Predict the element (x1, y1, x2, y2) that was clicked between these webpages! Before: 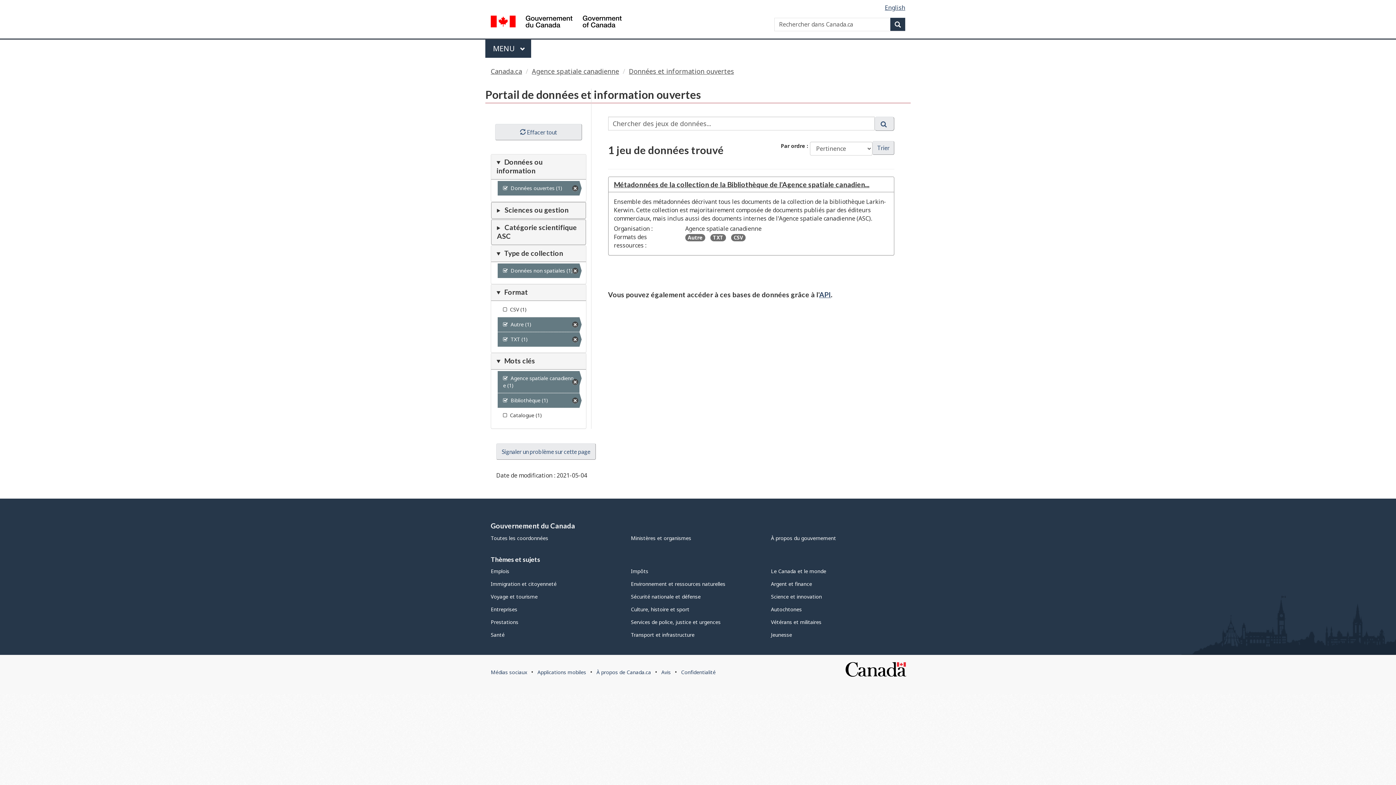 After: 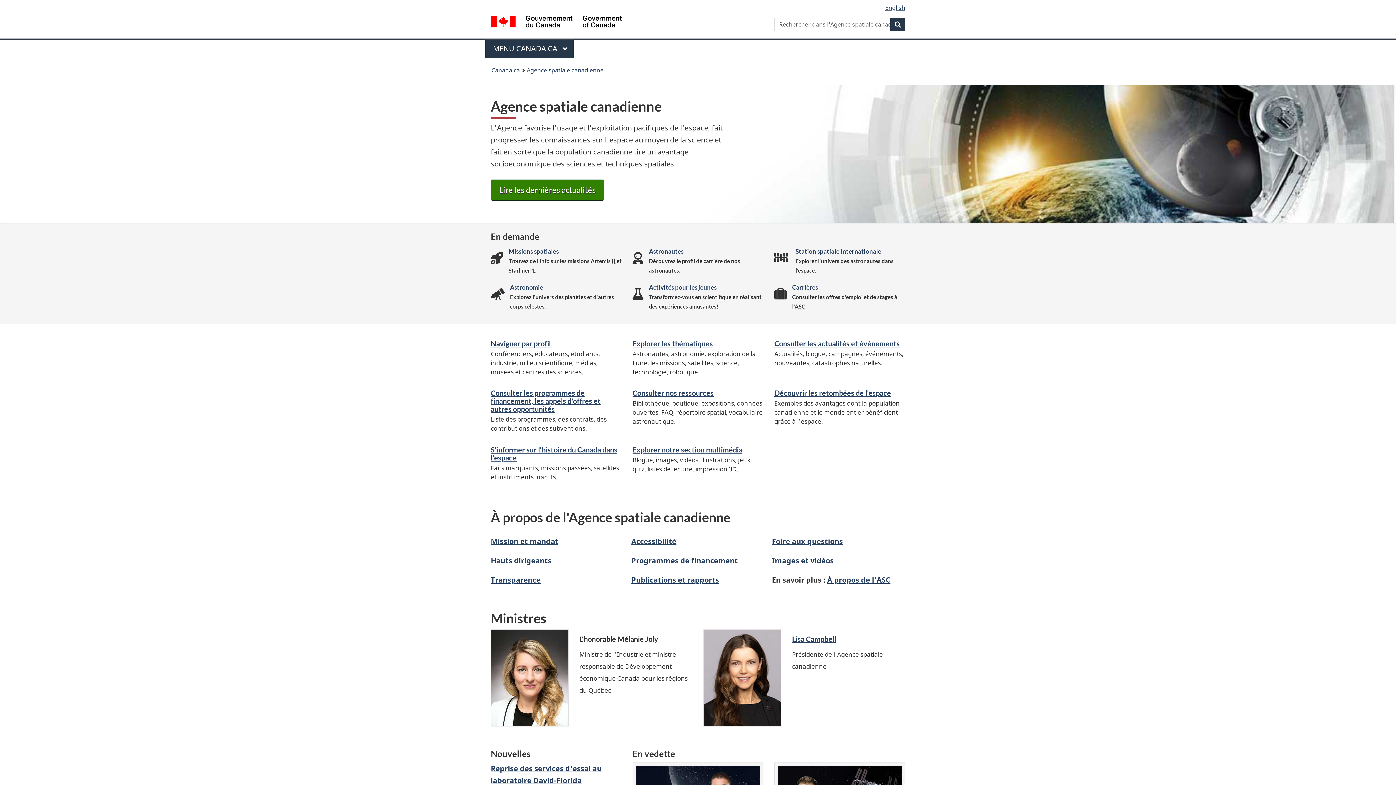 Action: label: Agence spatiale canadienne bbox: (532, 66, 619, 75)